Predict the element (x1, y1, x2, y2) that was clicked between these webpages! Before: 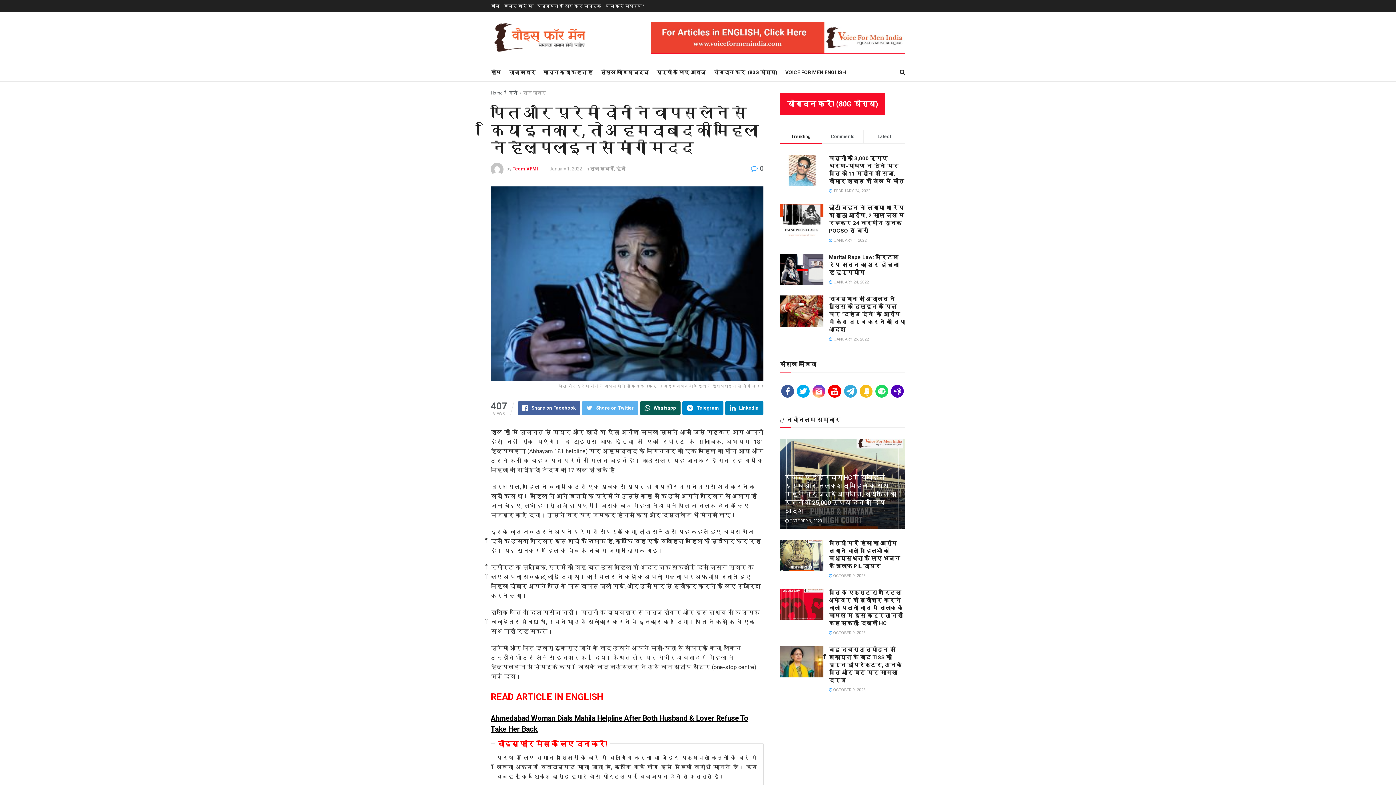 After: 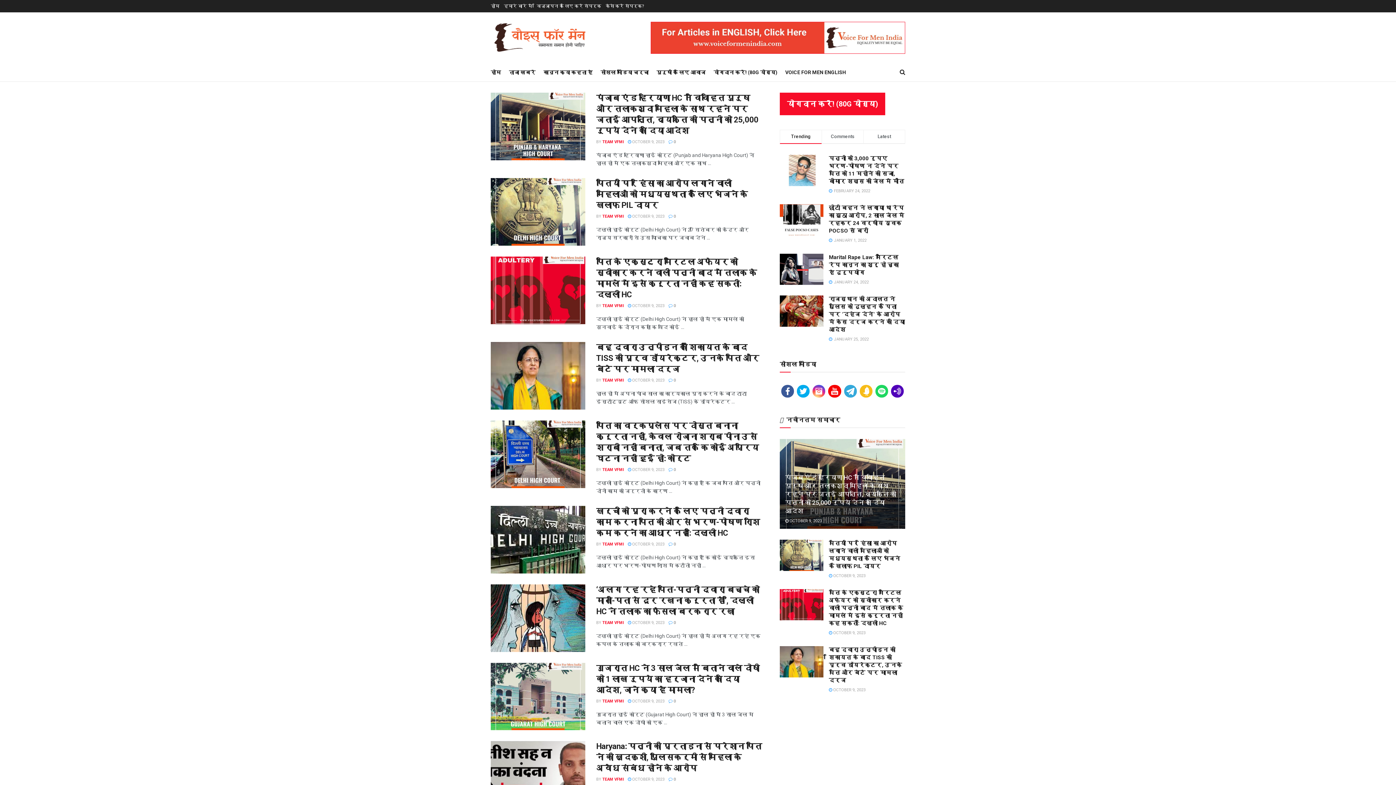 Action: bbox: (490, 0, 499, 12) label: होम